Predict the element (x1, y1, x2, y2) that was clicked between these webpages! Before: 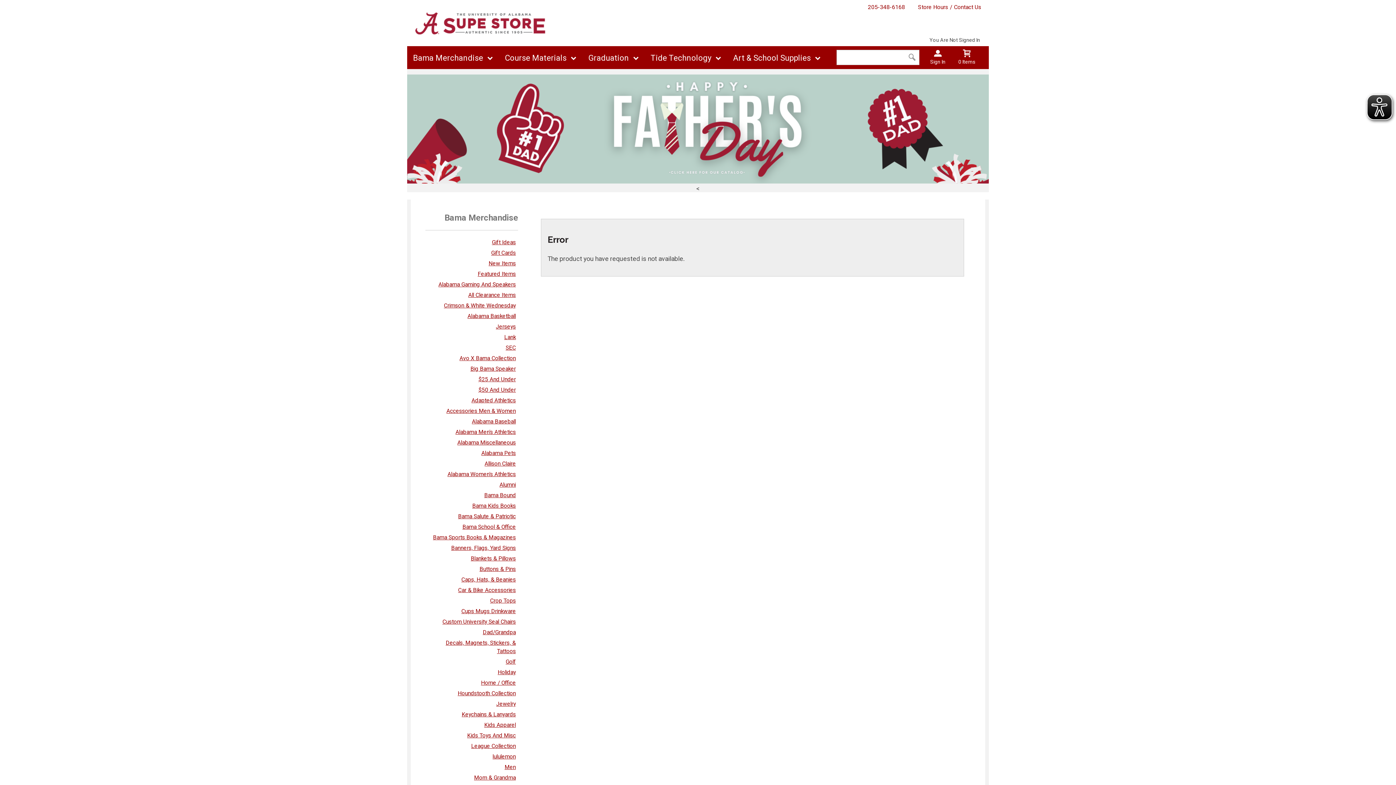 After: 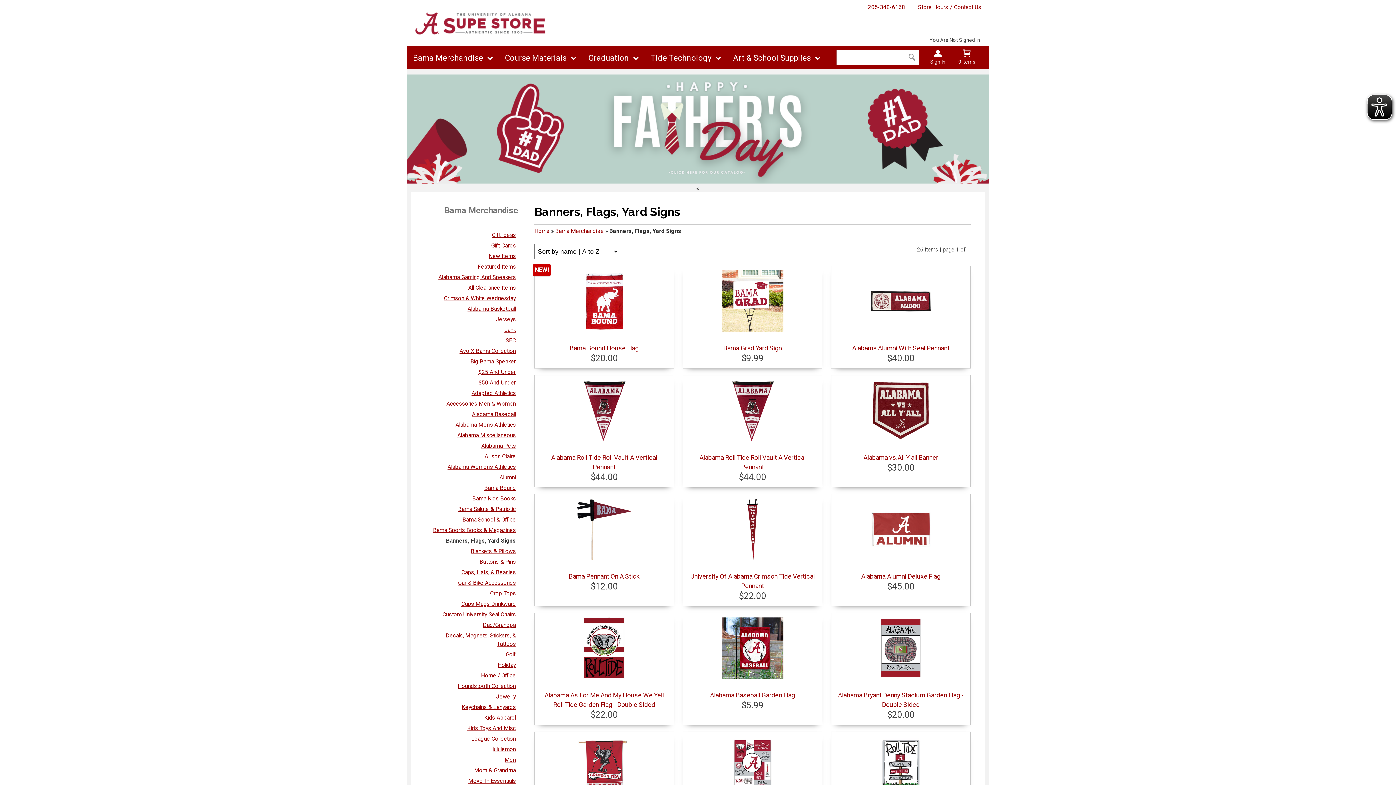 Action: label: Banners, Flags, Yard Signs bbox: (451, 545, 516, 551)